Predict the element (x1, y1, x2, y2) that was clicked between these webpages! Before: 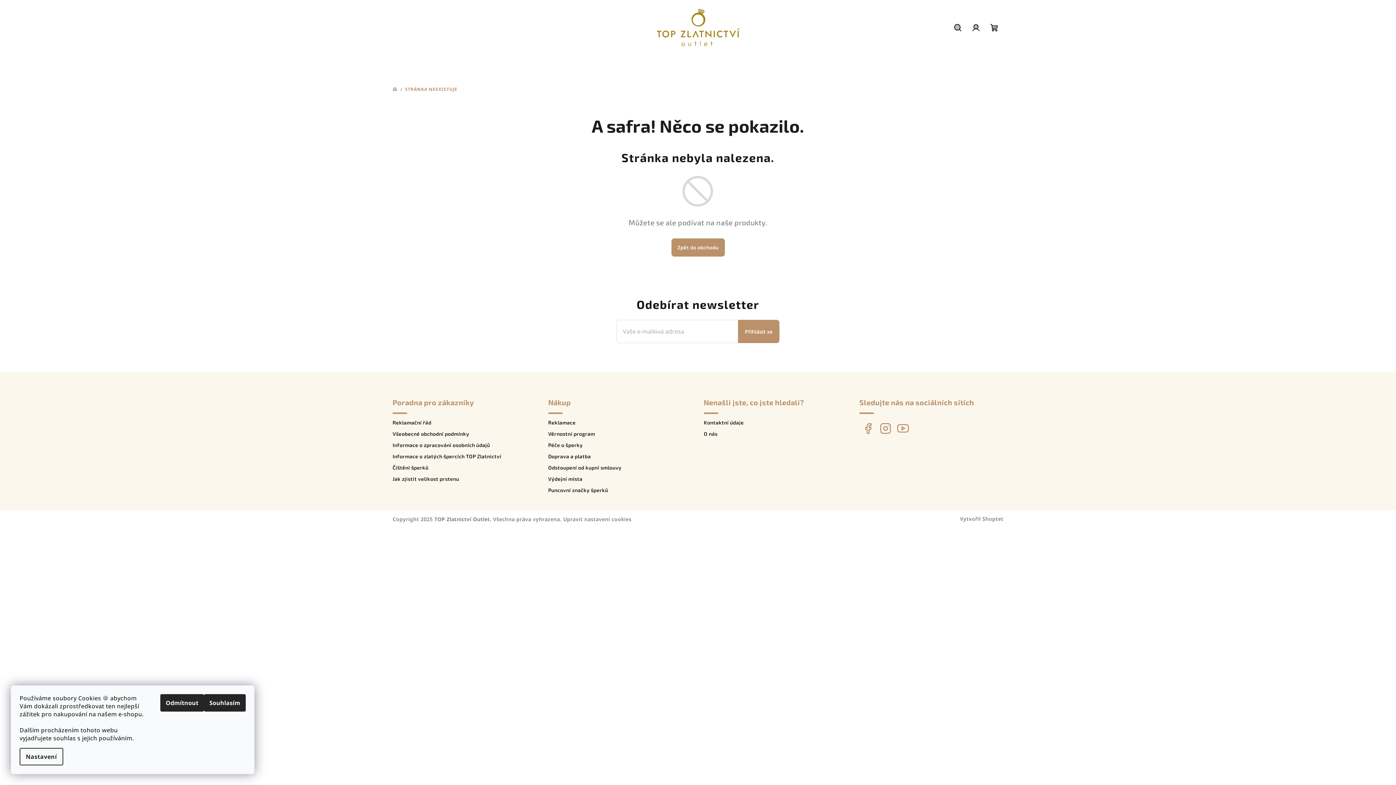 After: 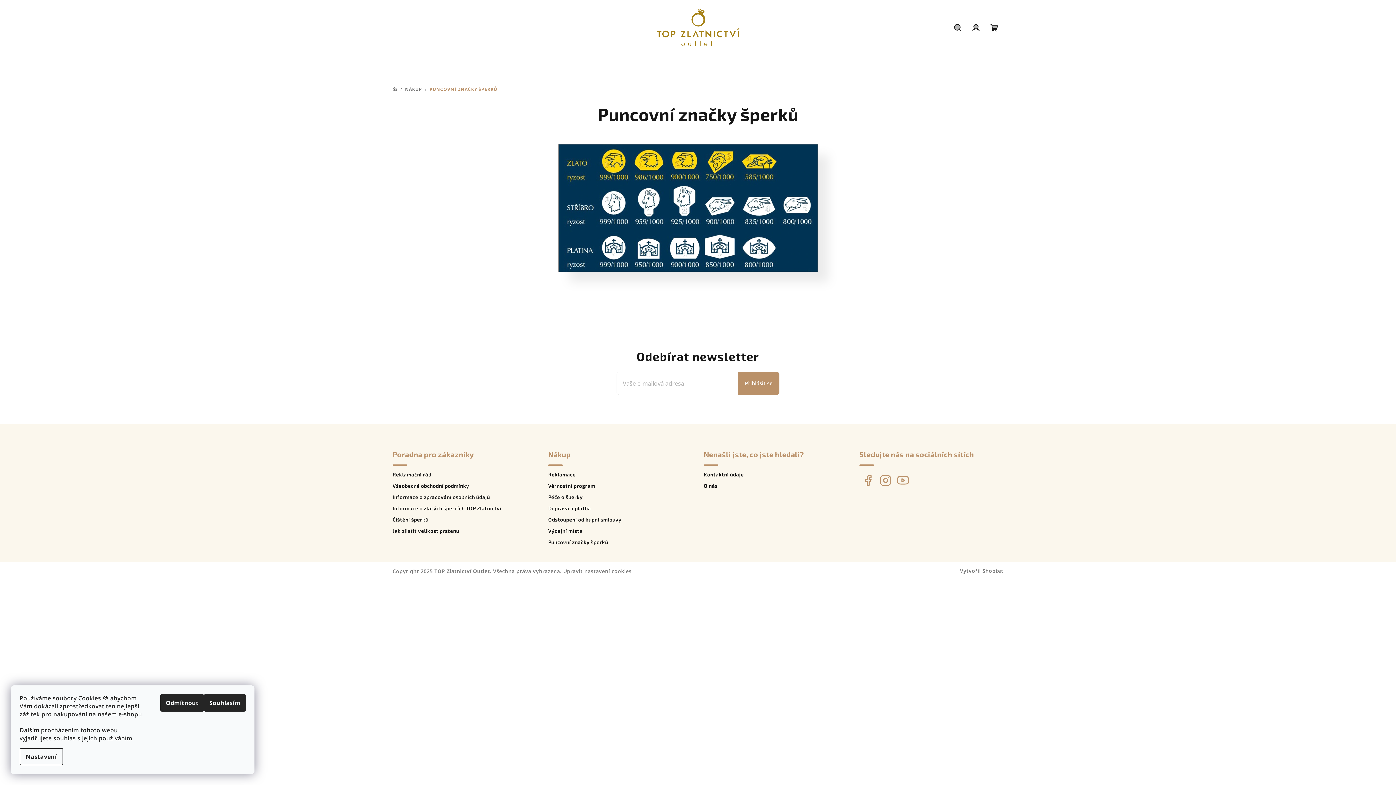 Action: label: Puncovní značky šperků bbox: (548, 487, 692, 493)